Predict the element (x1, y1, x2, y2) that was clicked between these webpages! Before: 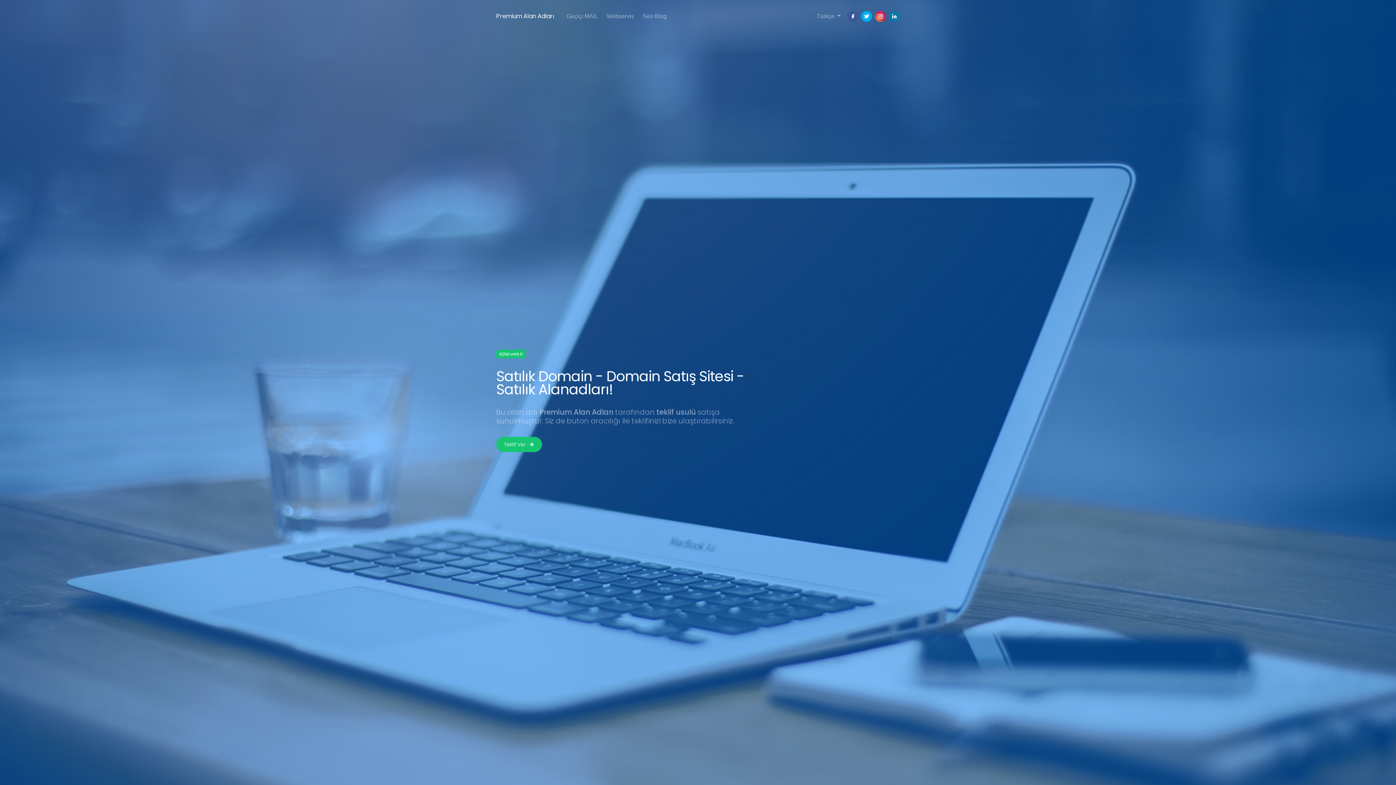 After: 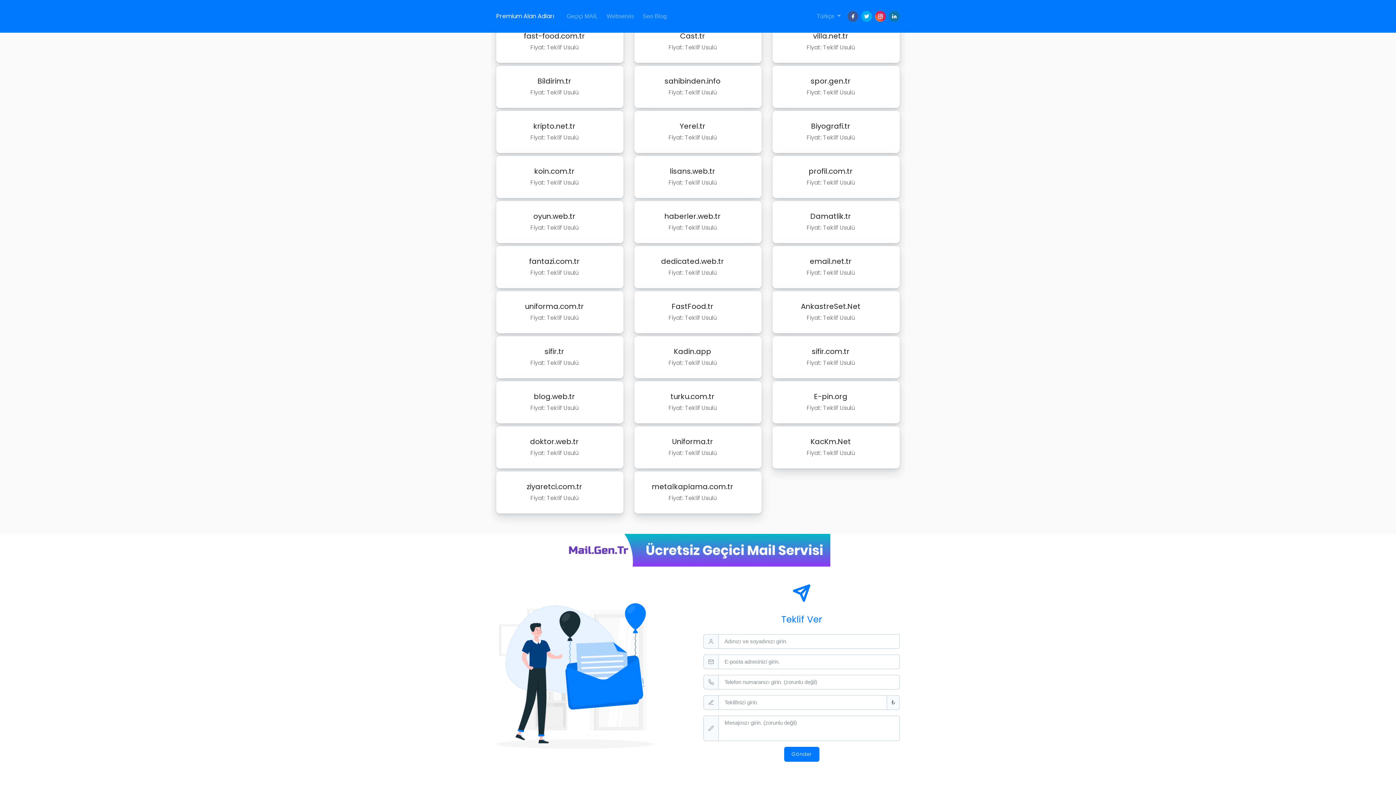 Action: bbox: (496, 437, 542, 452) label: Teklif Ver